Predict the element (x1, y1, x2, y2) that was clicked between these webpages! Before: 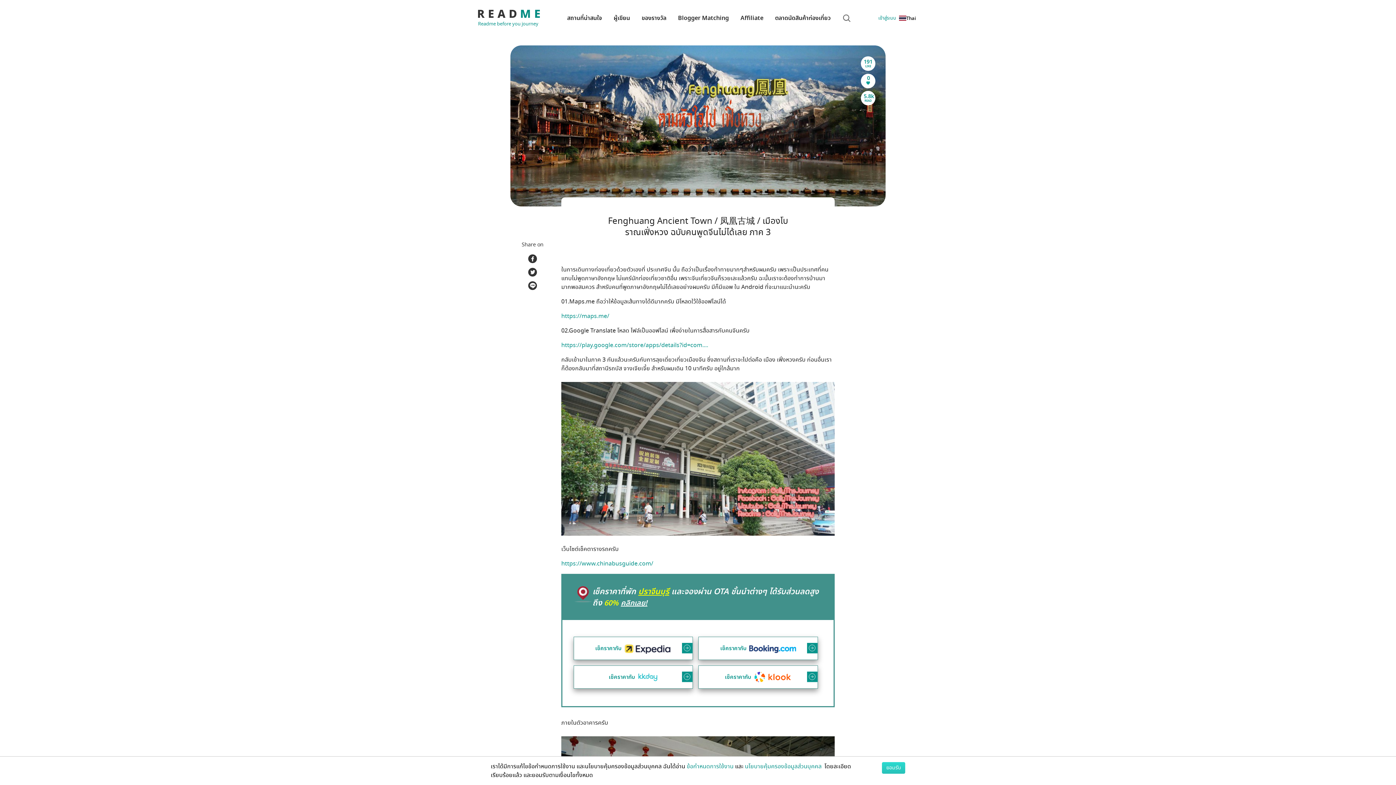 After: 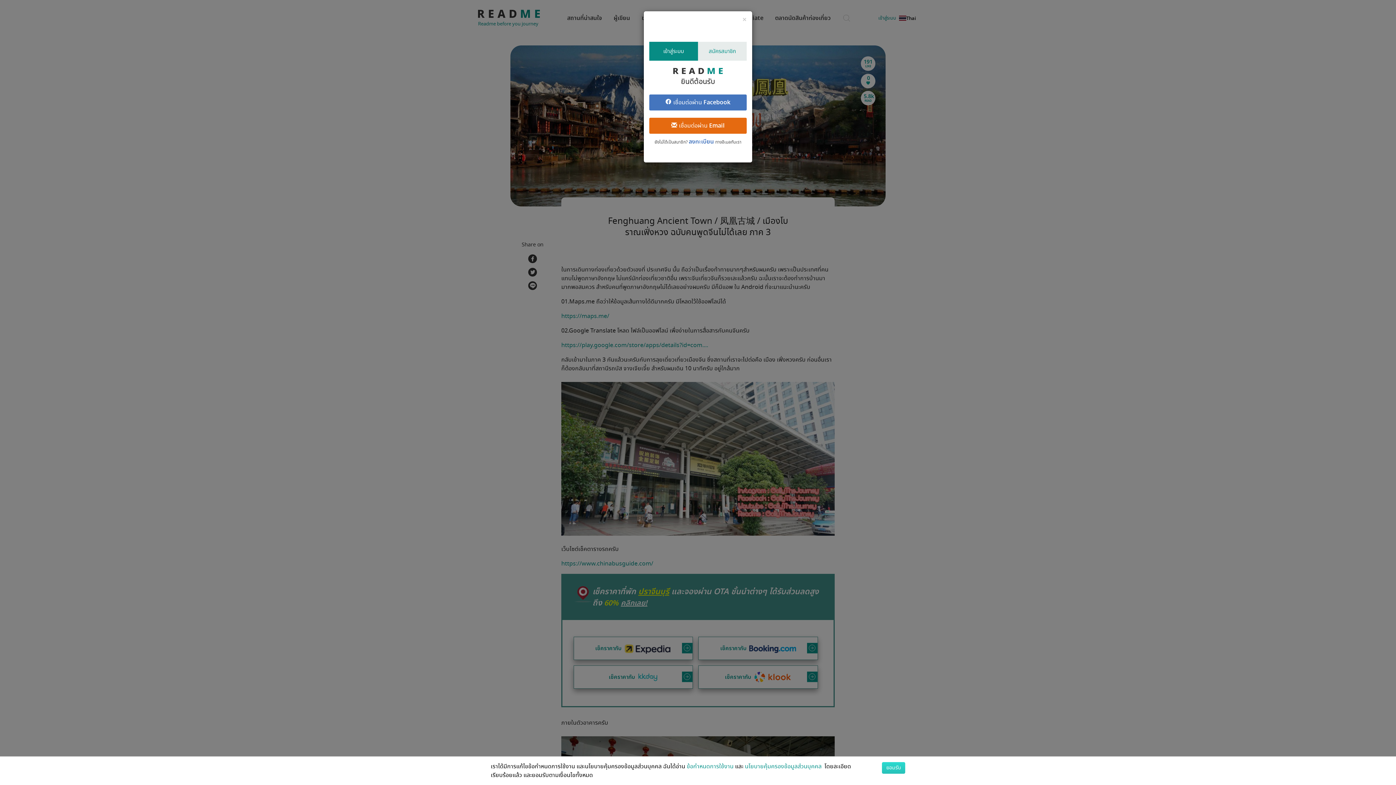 Action: label: เข้าสู่ระบบ bbox: (878, 9, 899, 27)